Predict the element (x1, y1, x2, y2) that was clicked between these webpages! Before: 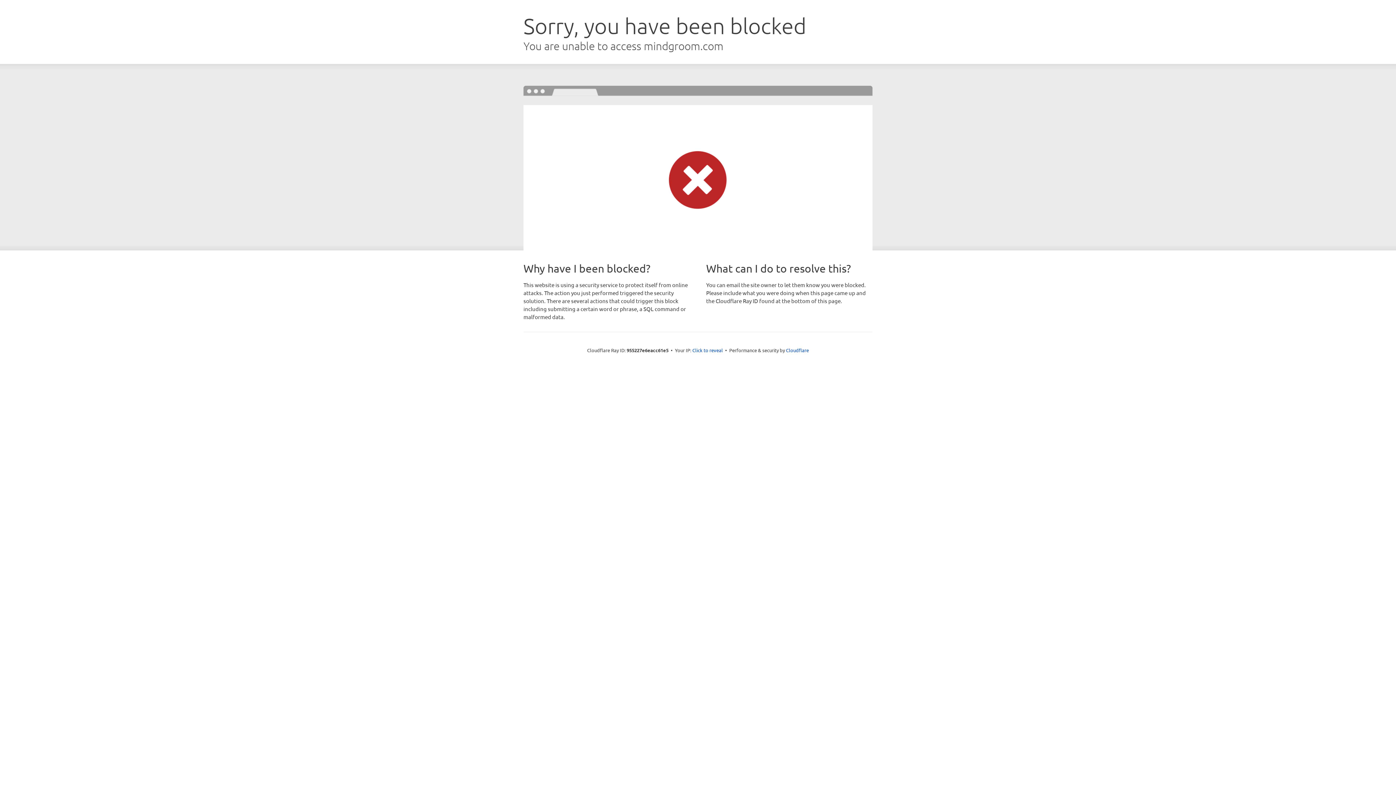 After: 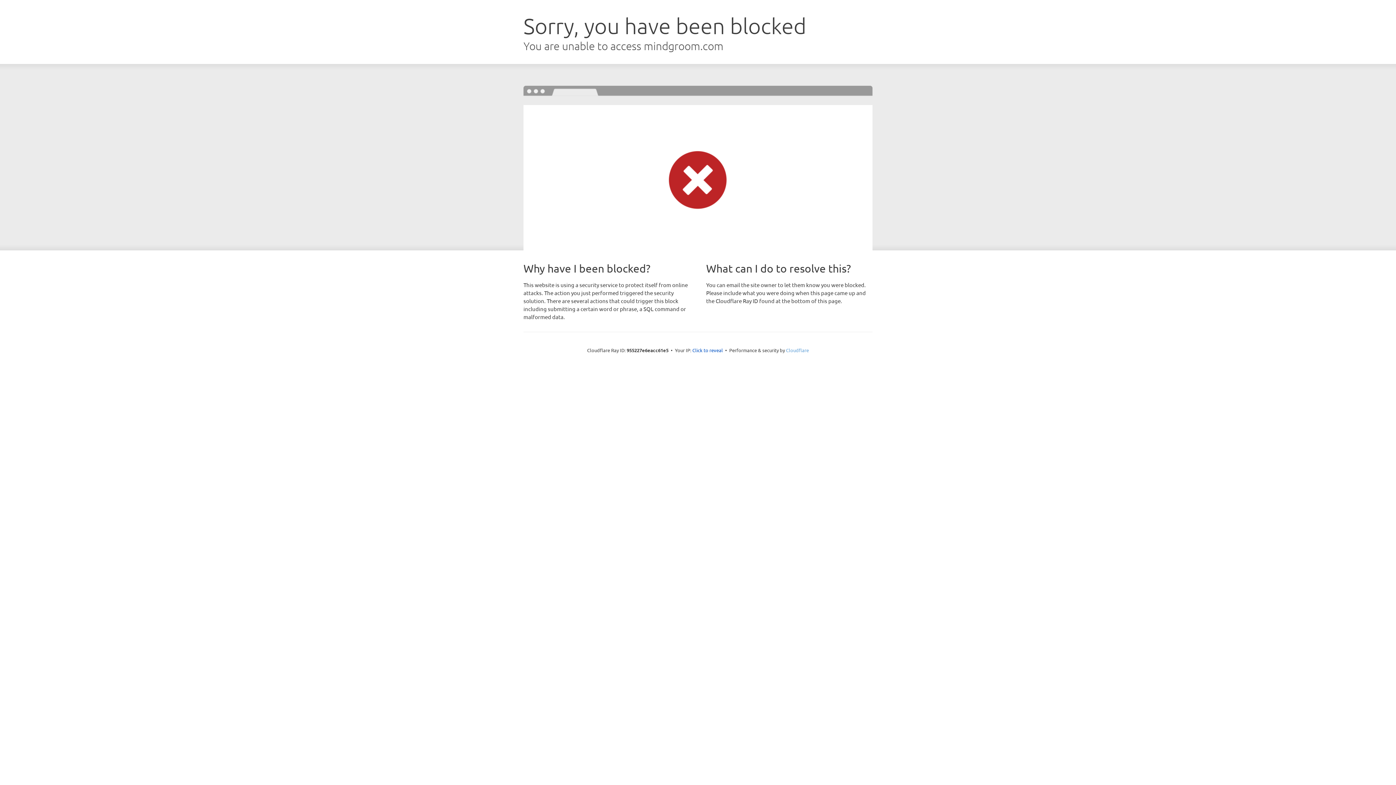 Action: bbox: (786, 347, 809, 353) label: Cloudflare